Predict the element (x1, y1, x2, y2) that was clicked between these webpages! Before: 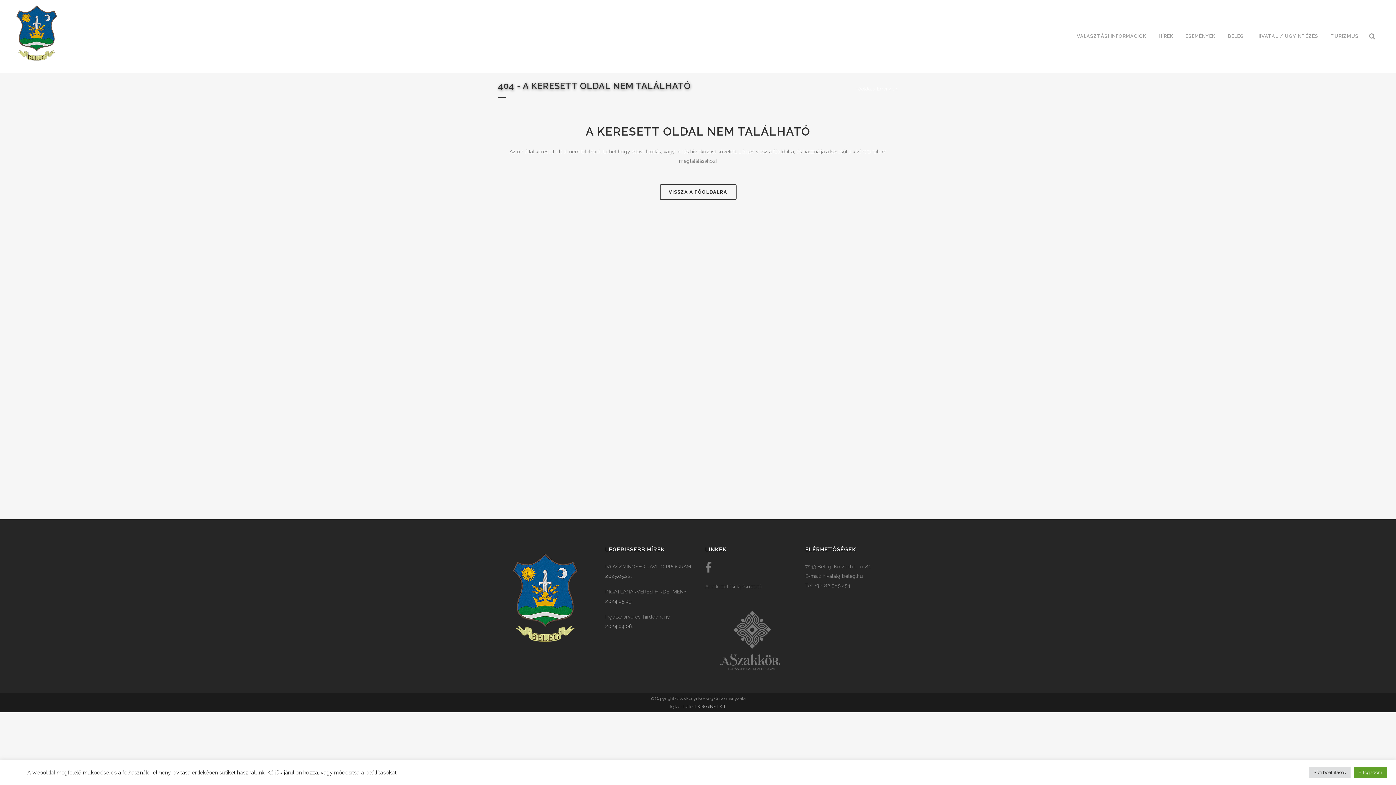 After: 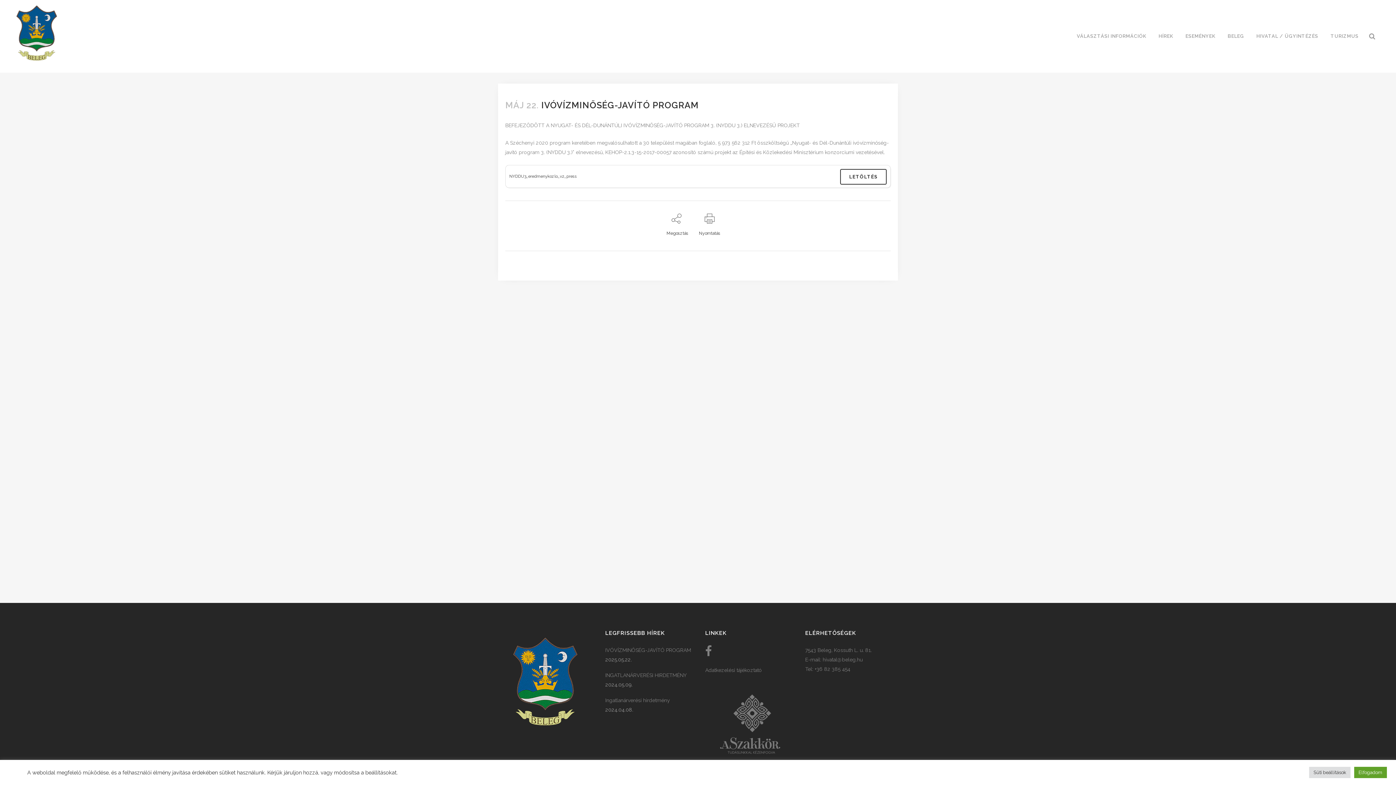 Action: label: IVÓVÍZMINŐSÉG-JAVÍTÓ PROGRAM bbox: (605, 562, 694, 571)